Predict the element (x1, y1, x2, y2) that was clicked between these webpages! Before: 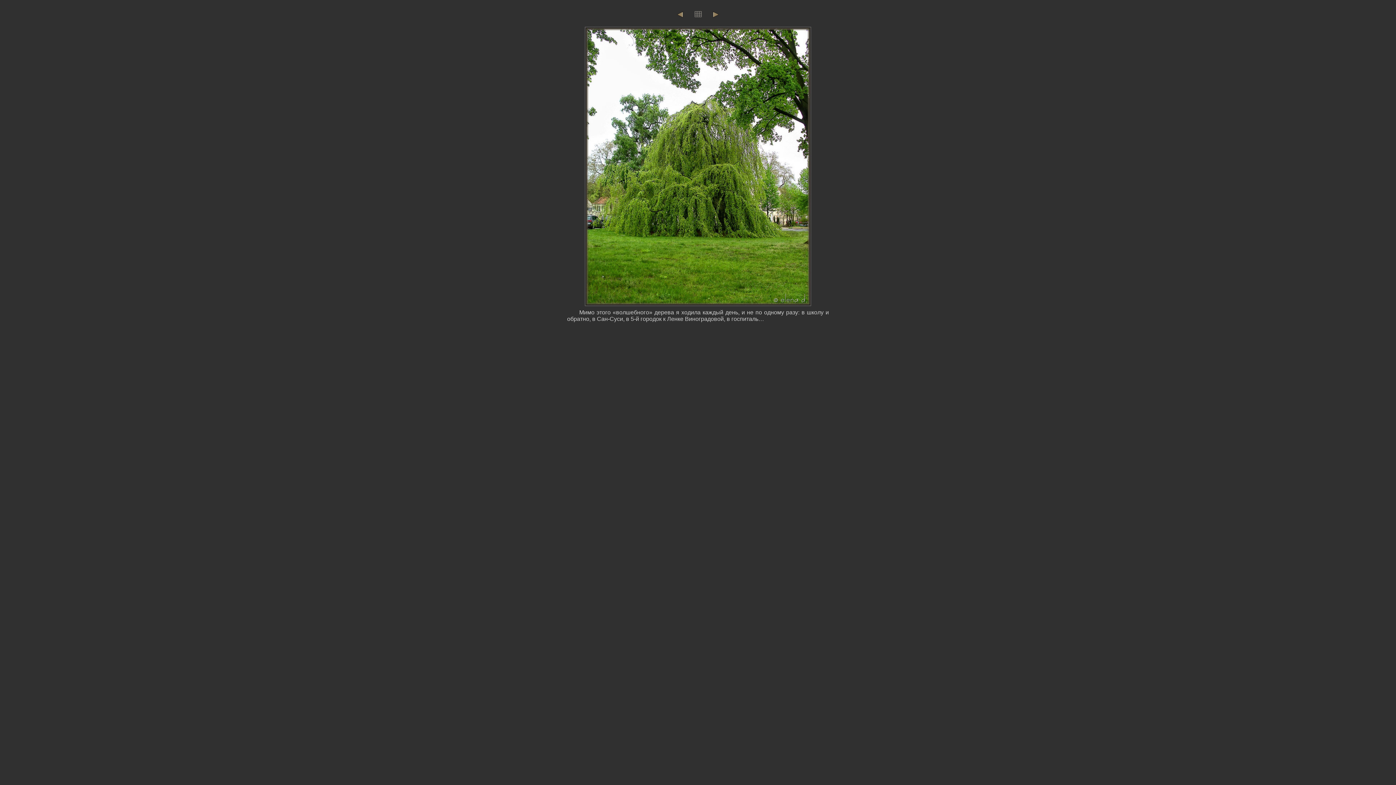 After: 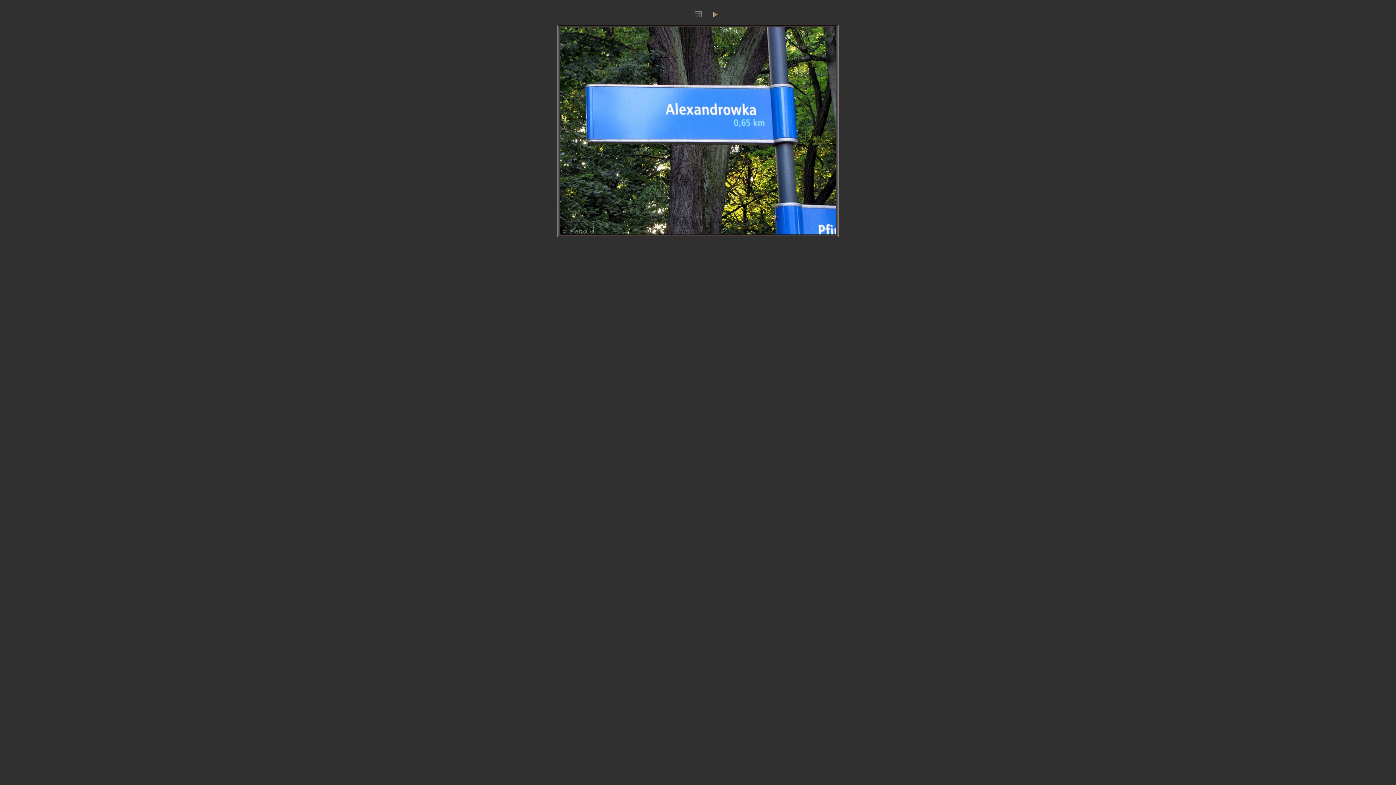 Action: bbox: (670, 19, 689, 25)